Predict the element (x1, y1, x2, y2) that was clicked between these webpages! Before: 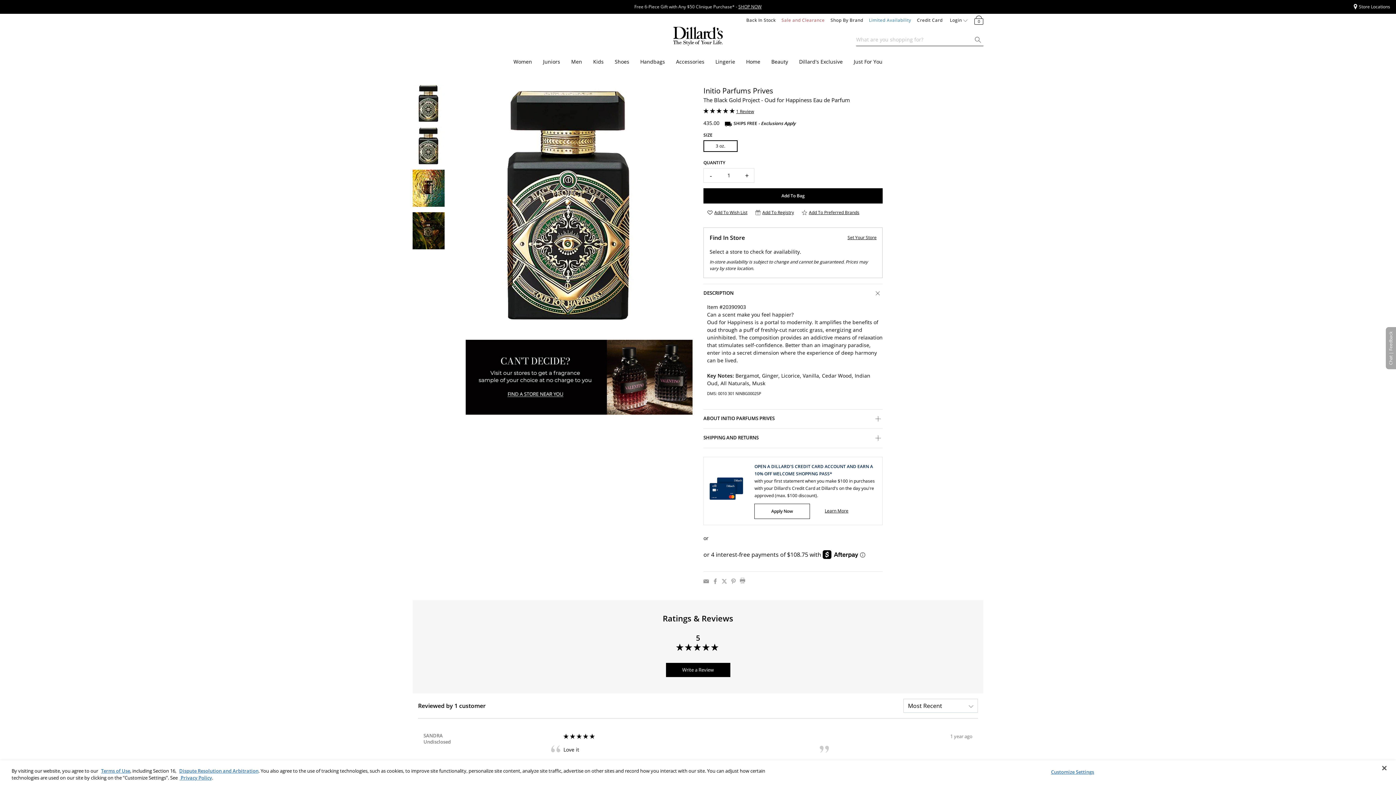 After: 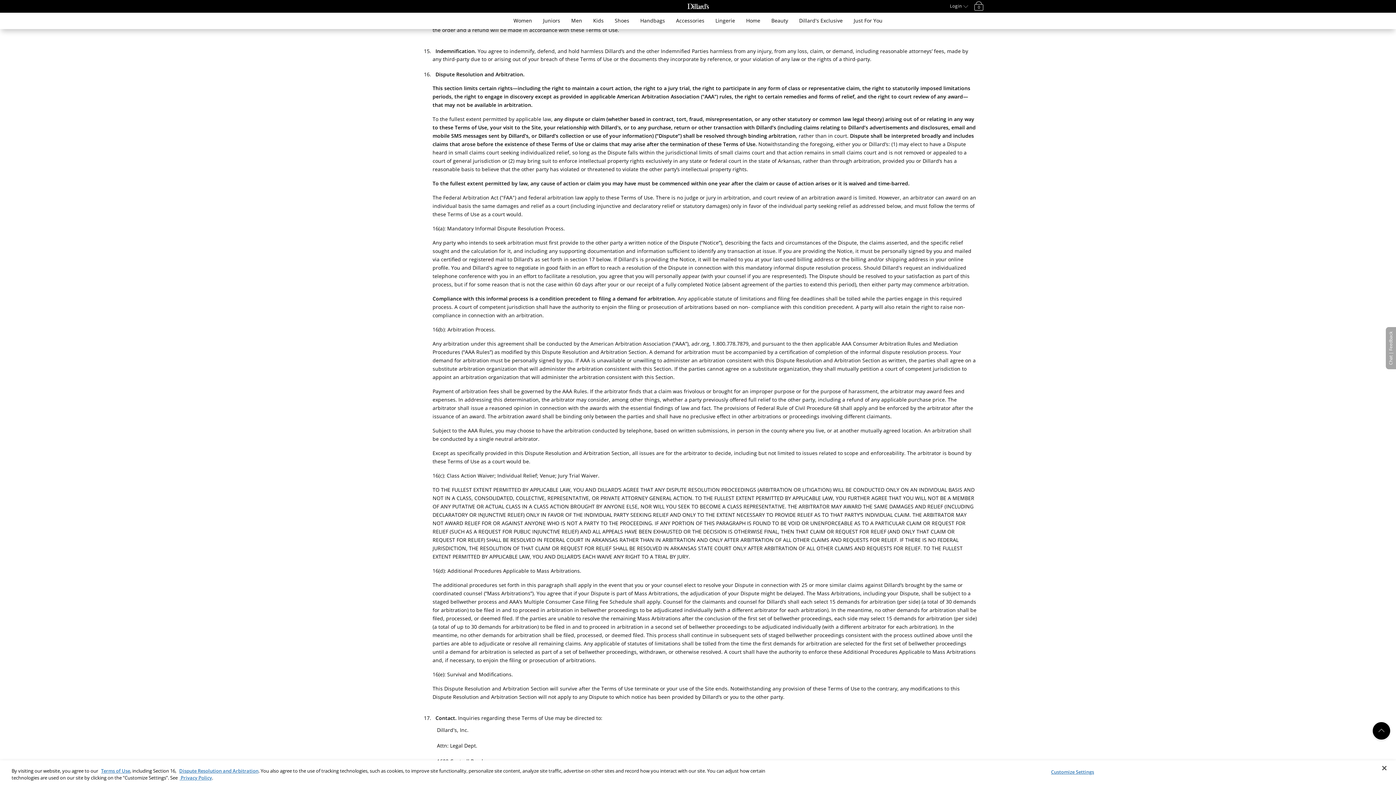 Action: bbox: (179, 768, 258, 774) label: Dispute Resolution and Arbitration